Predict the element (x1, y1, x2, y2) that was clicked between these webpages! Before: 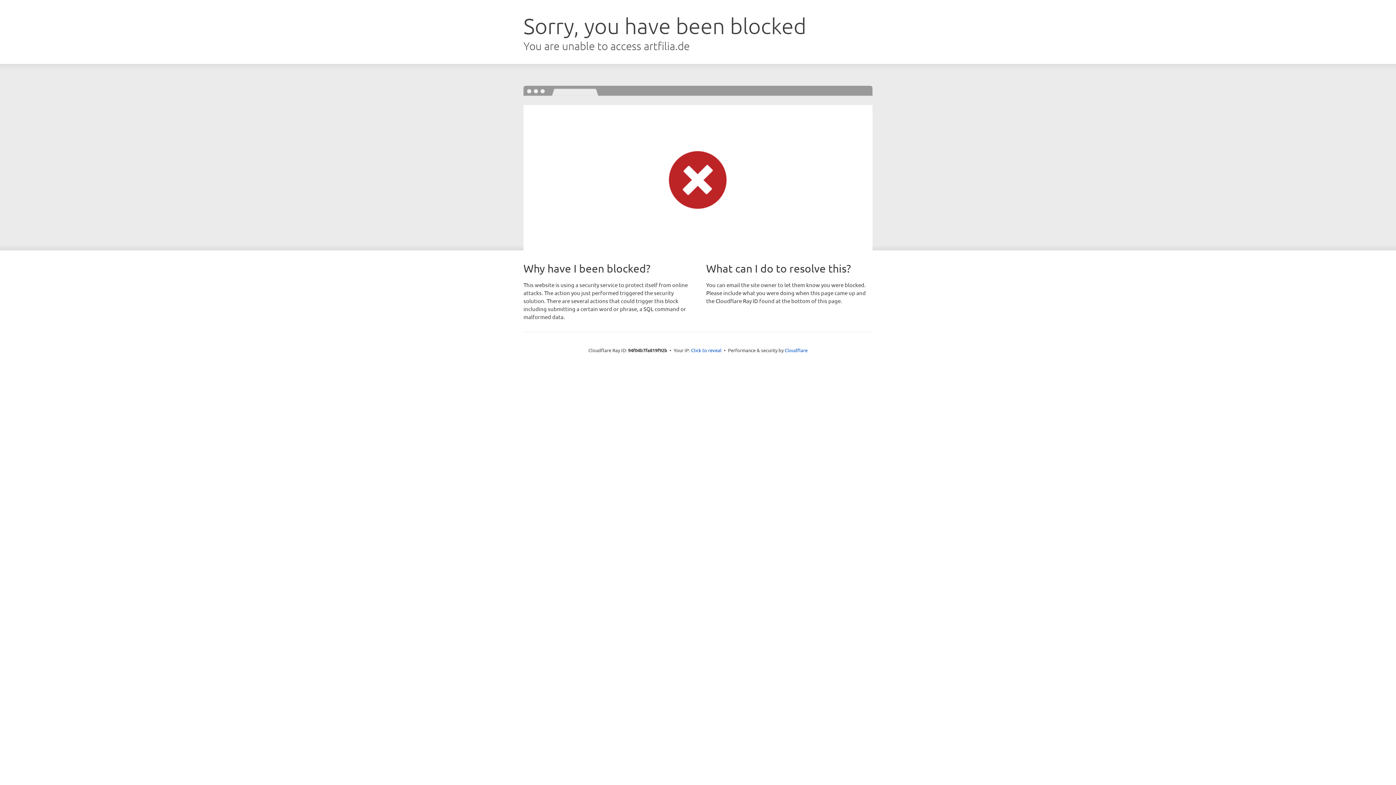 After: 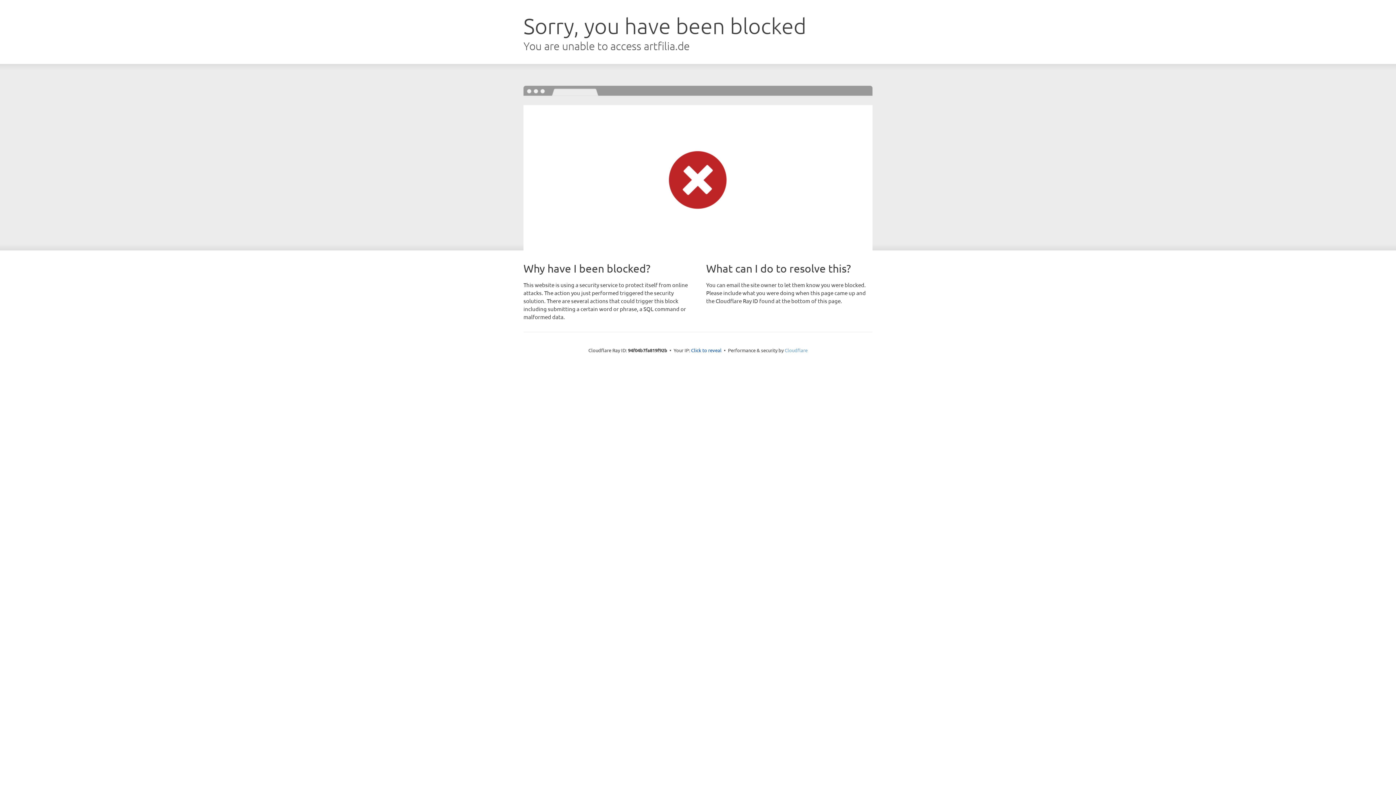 Action: label: Cloudflare bbox: (784, 347, 807, 353)